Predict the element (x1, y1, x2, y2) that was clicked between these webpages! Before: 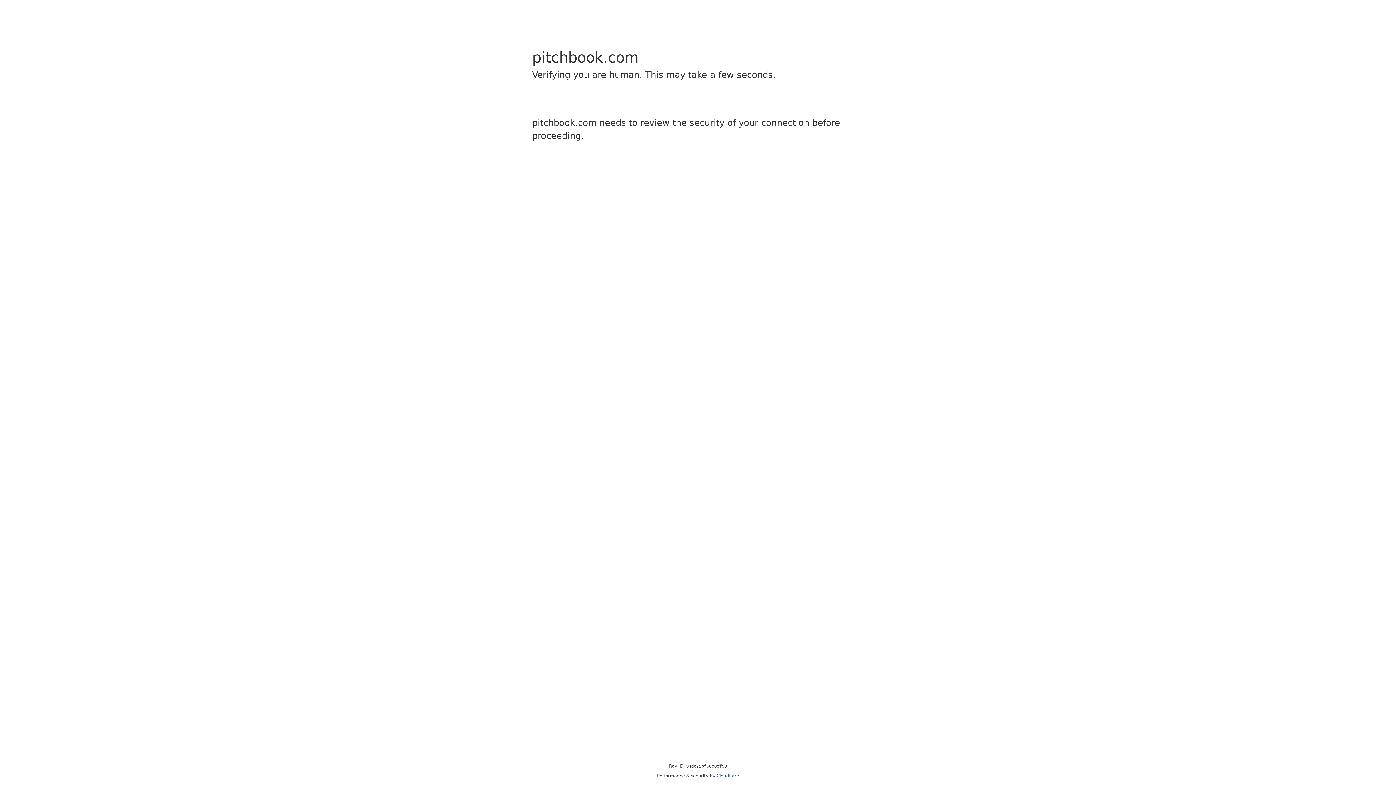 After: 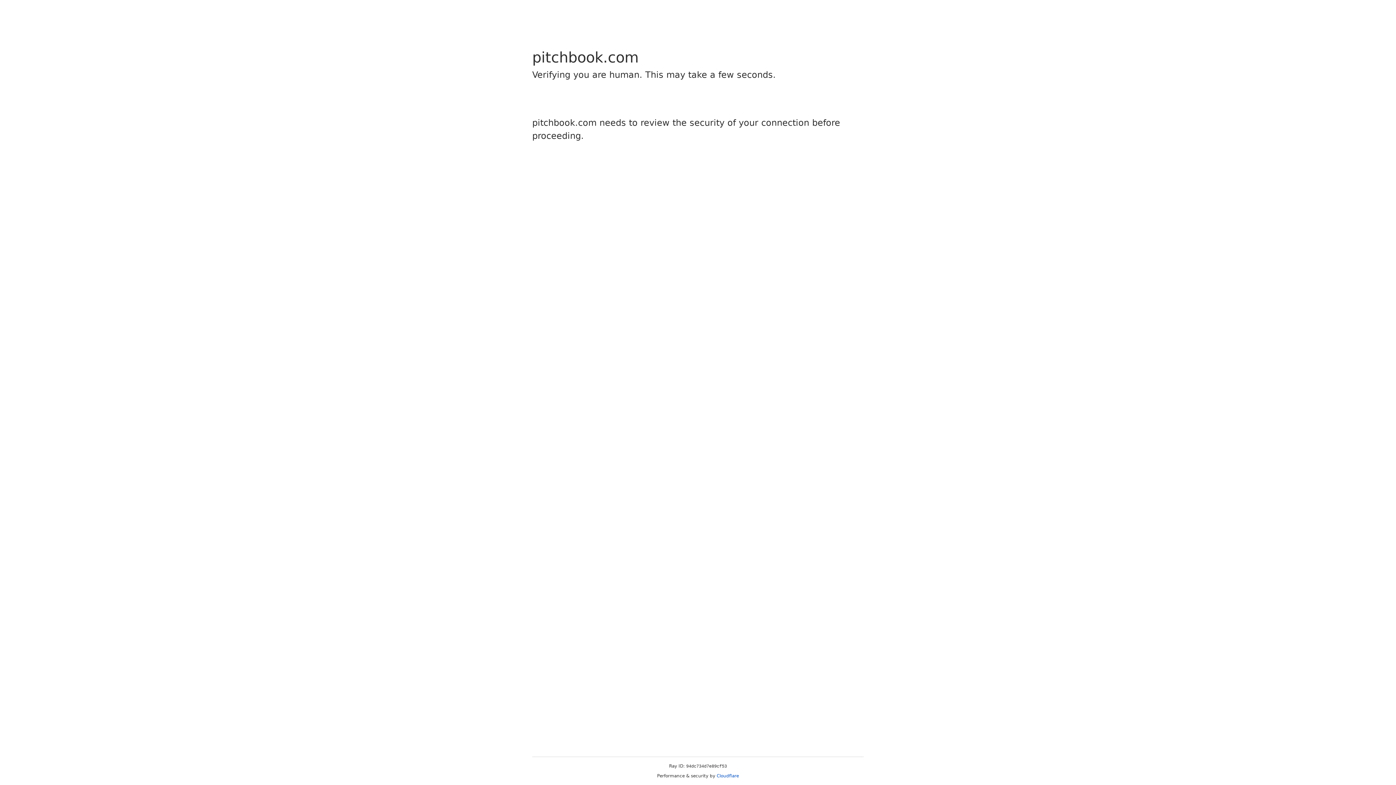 Action: label: Cloudflare bbox: (716, 773, 739, 778)